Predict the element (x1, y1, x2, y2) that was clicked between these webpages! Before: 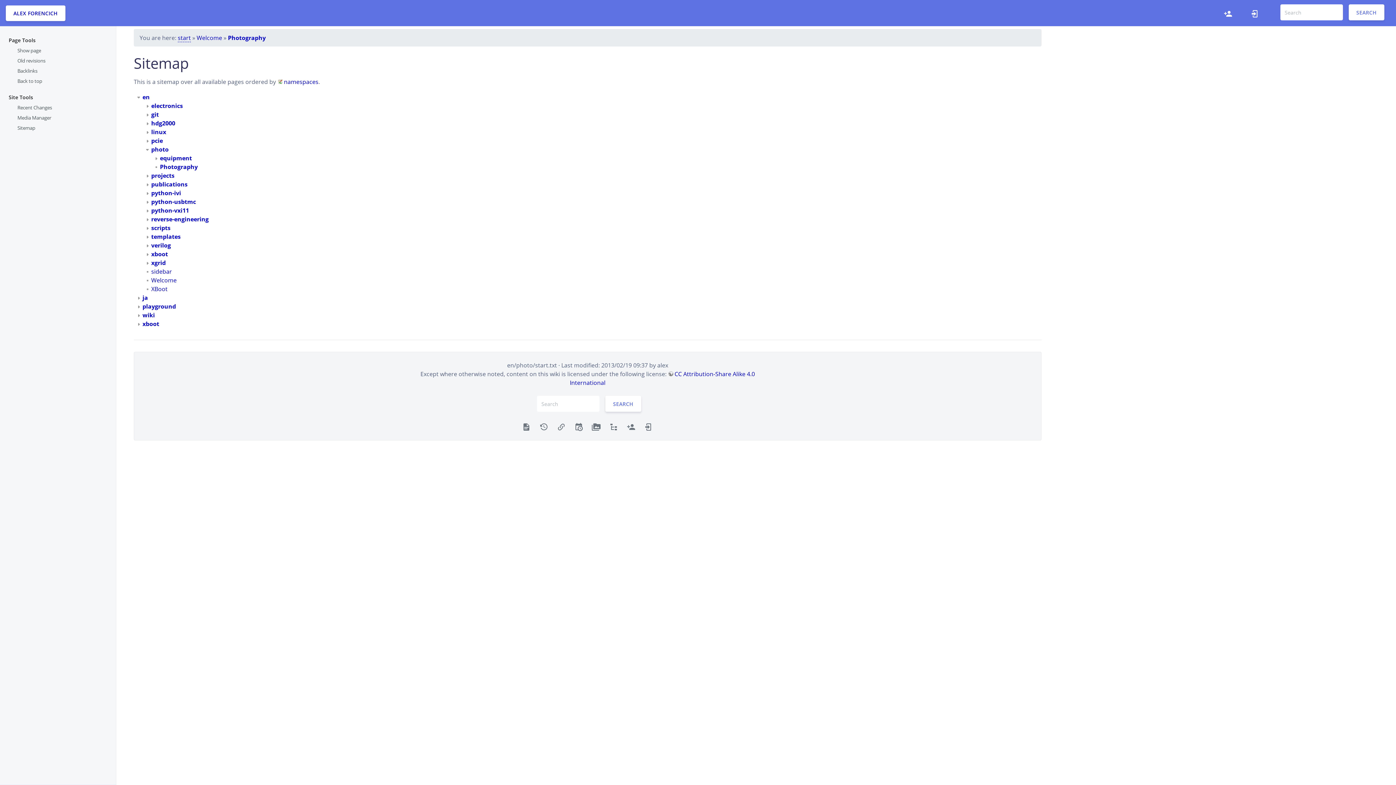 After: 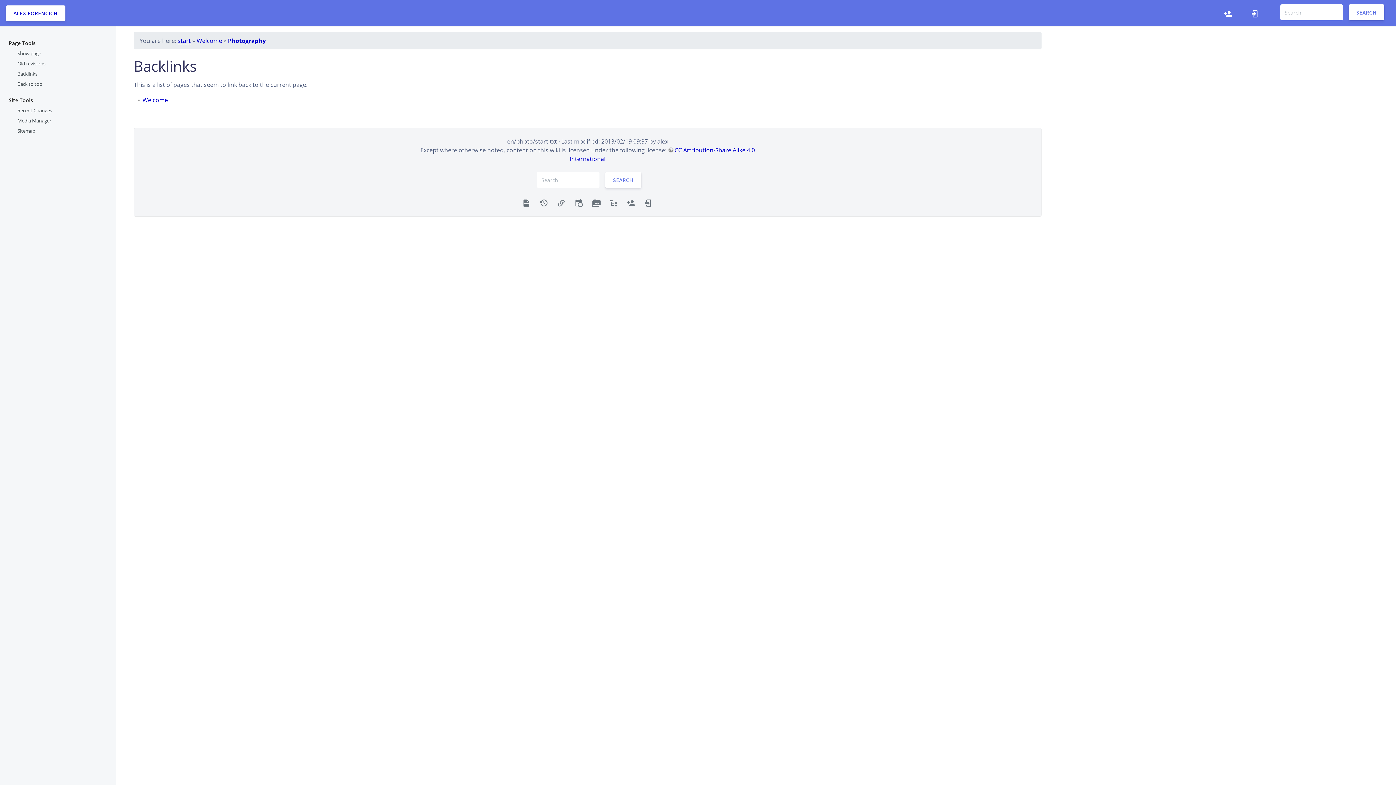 Action: label: Backlinks bbox: (557, 422, 565, 430)